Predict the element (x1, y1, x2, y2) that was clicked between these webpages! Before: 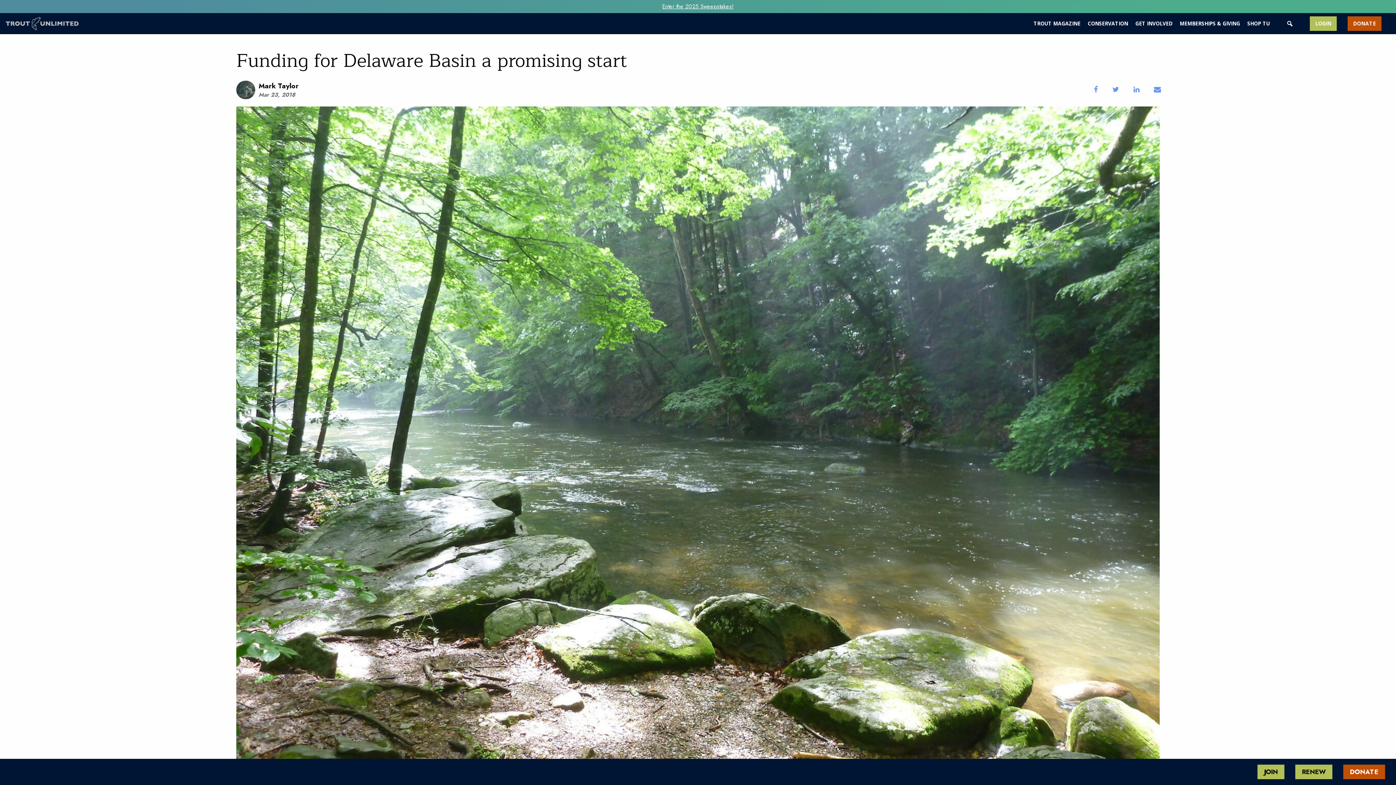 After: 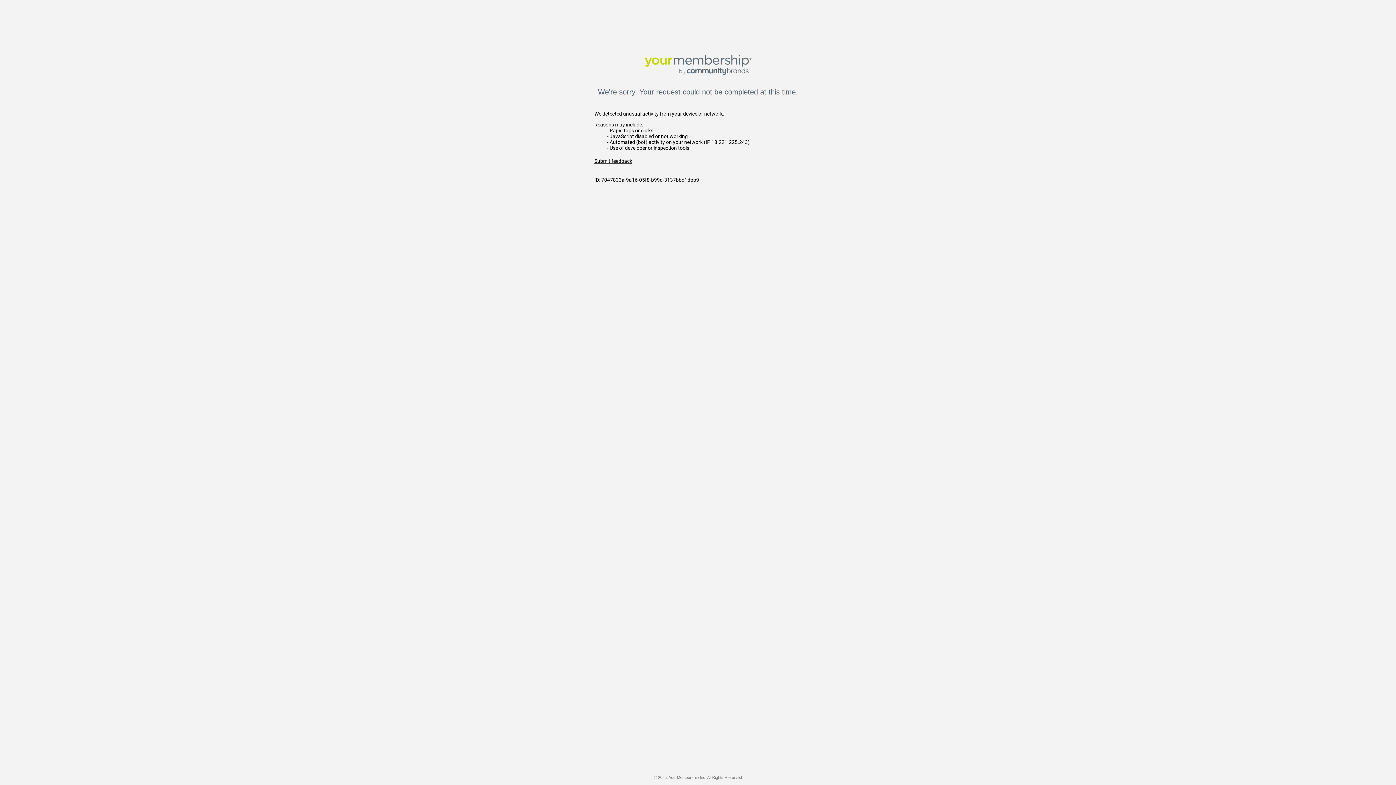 Action: bbox: (1343, 765, 1385, 779) label: DONATE